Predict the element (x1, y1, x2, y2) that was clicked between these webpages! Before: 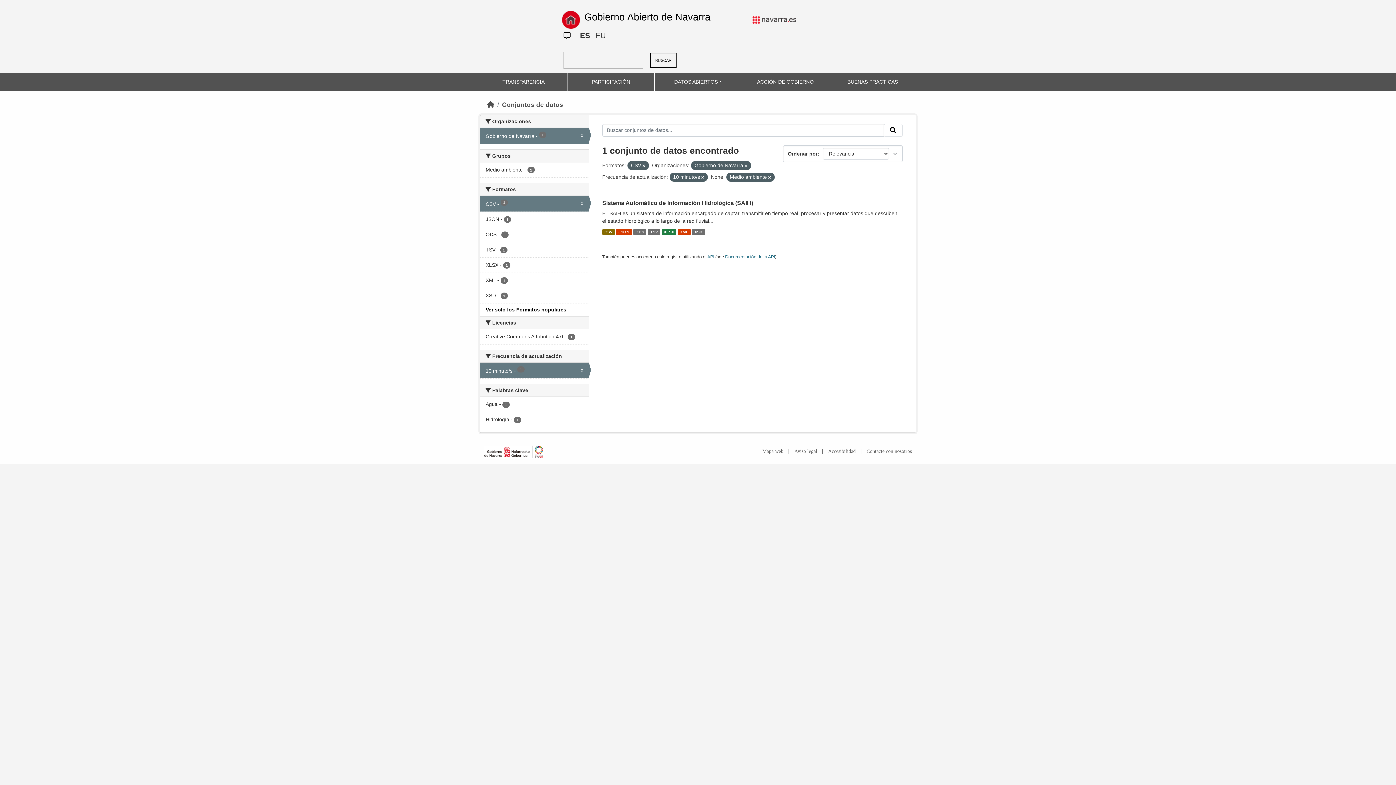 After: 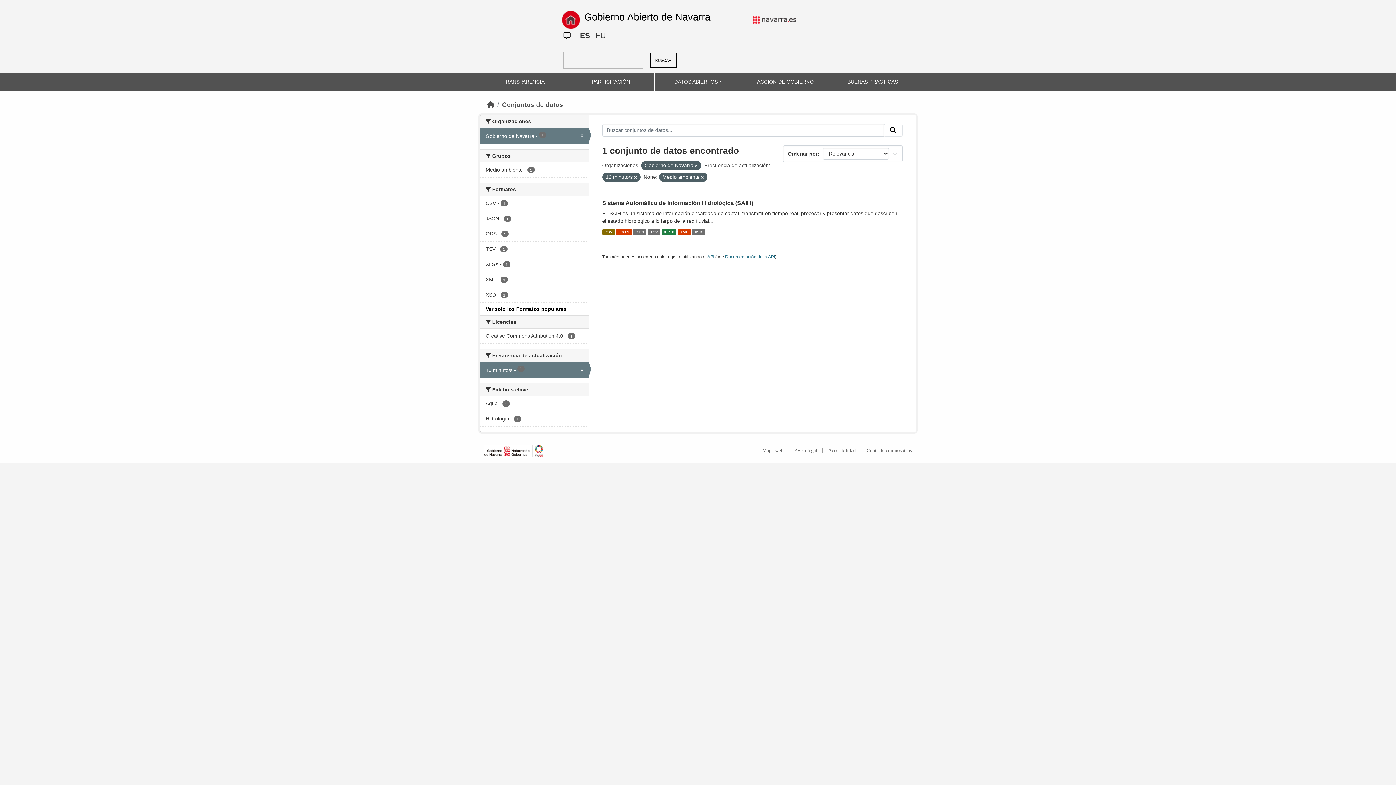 Action: bbox: (642, 163, 645, 168)